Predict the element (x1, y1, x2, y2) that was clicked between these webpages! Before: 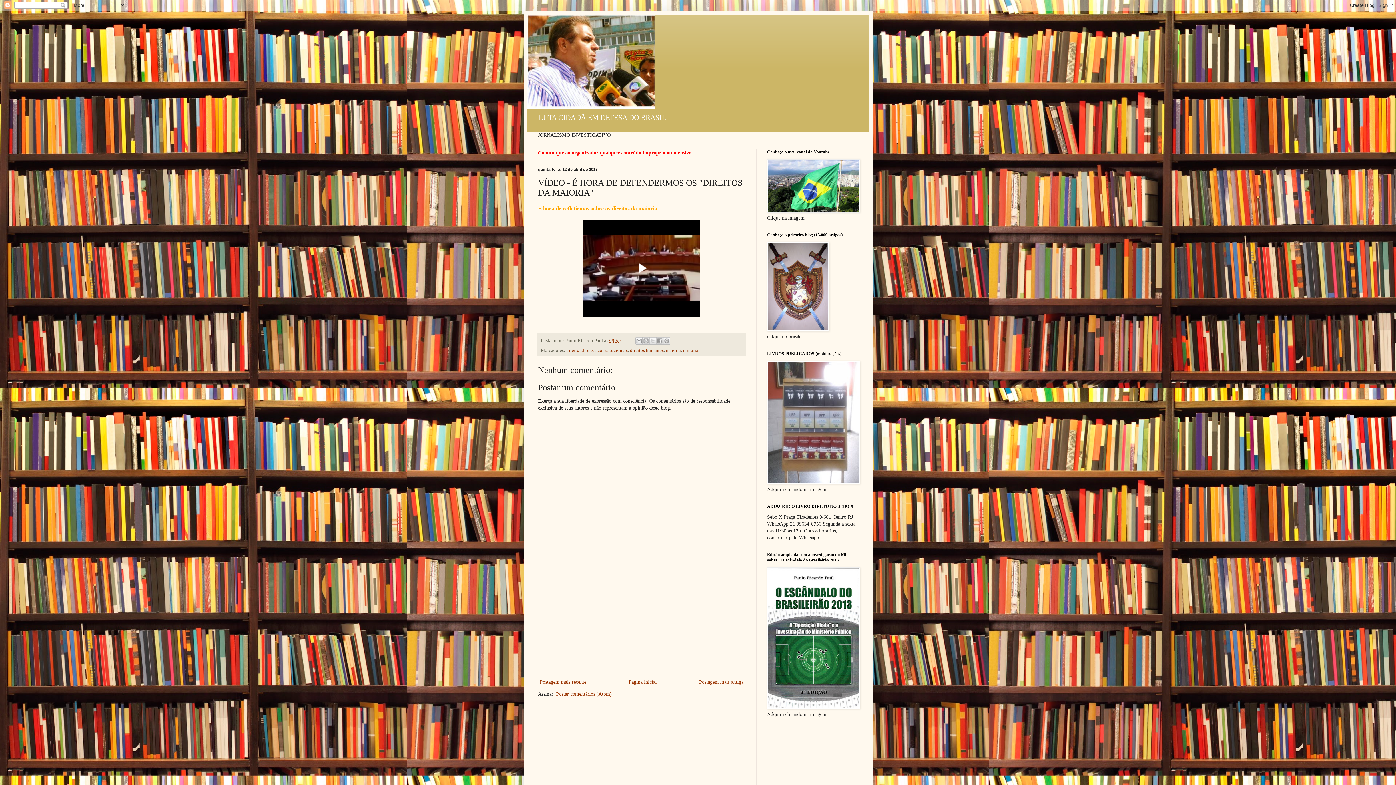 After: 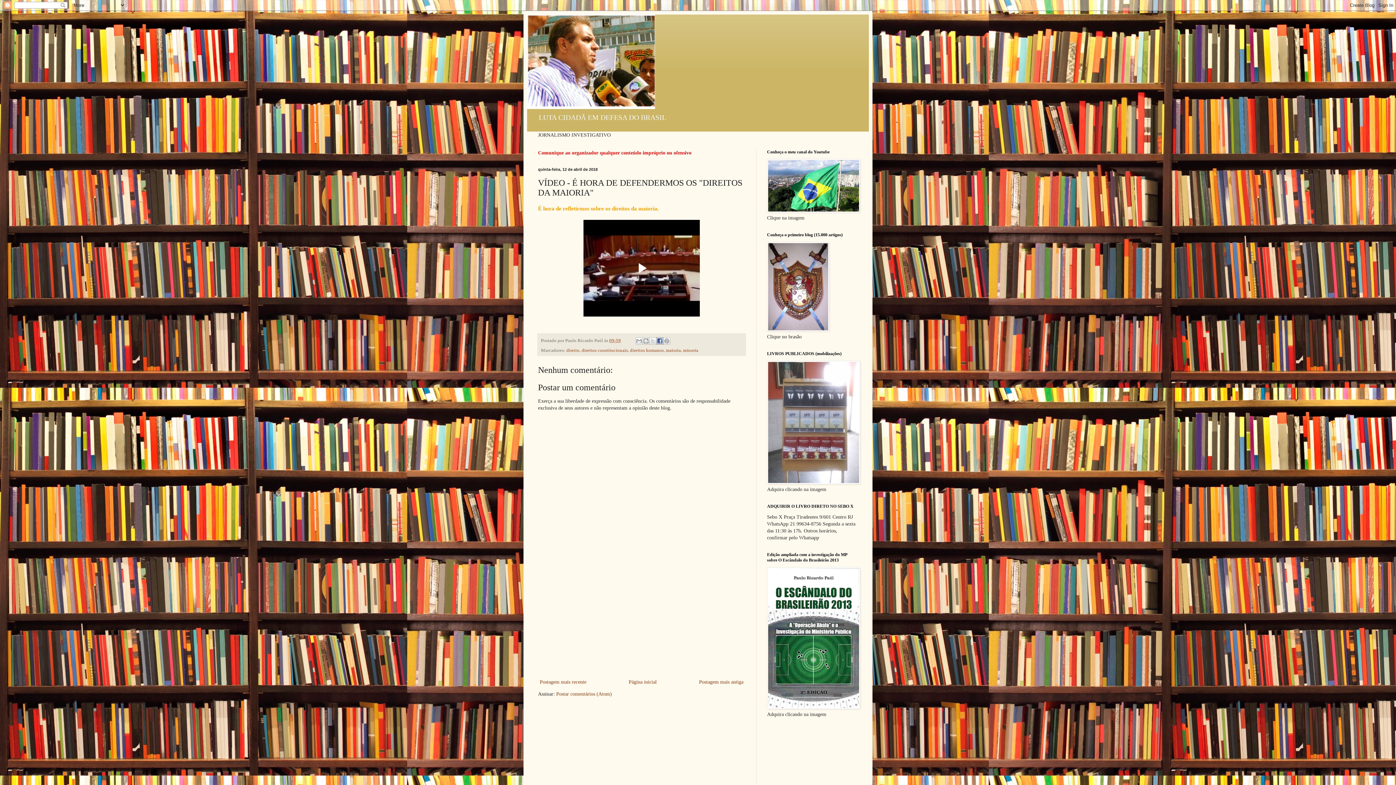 Action: bbox: (656, 337, 663, 344) label: Compartilhar no Facebook